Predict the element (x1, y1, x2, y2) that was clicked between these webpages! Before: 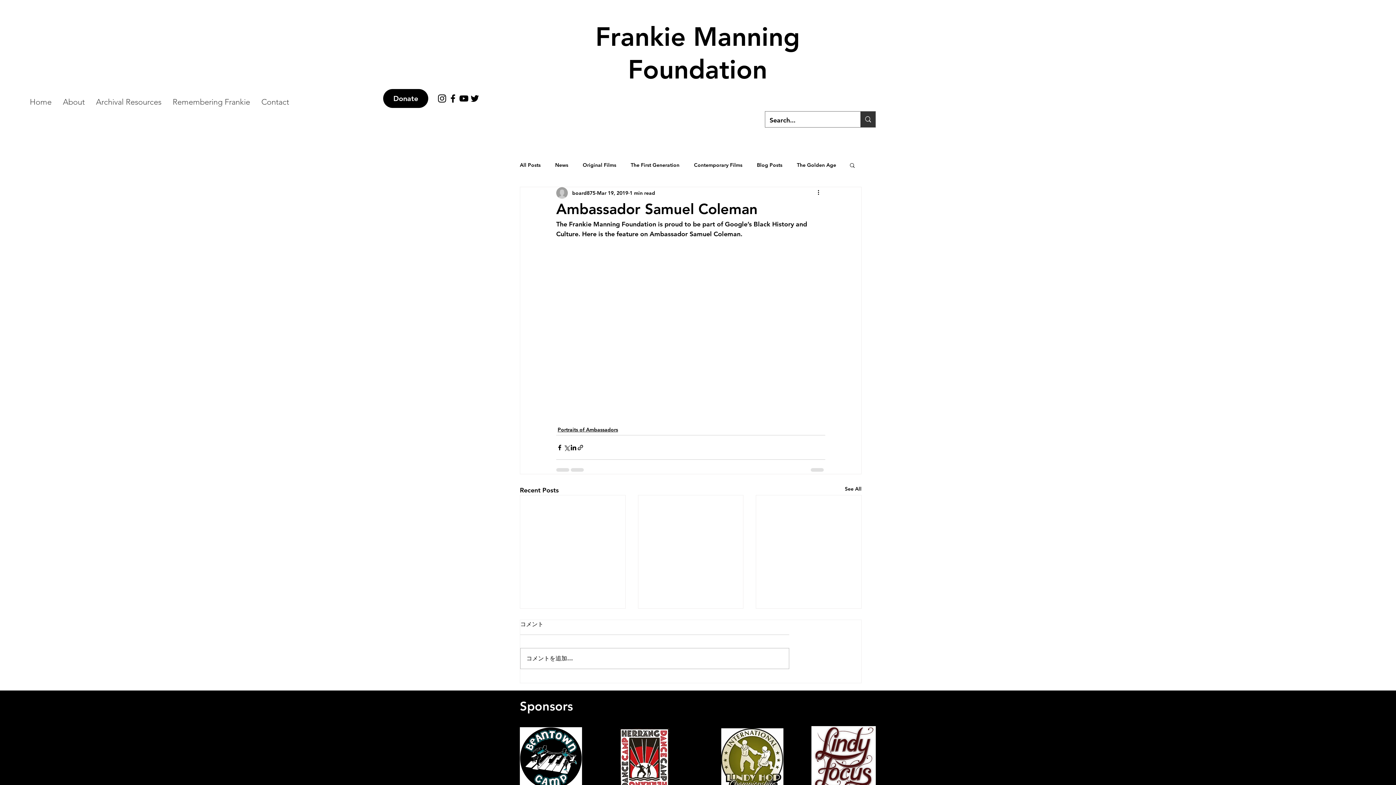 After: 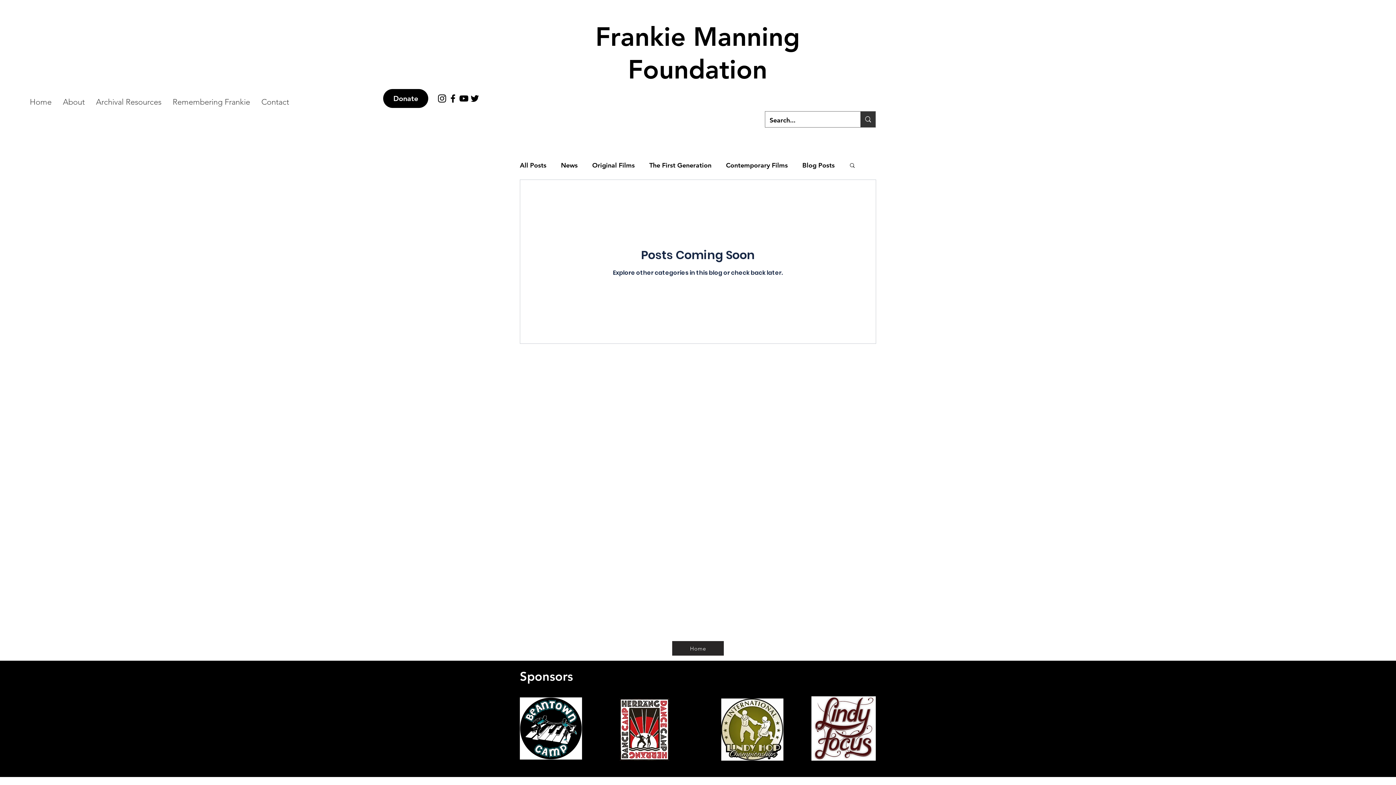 Action: label: The Golden Age bbox: (797, 161, 836, 168)